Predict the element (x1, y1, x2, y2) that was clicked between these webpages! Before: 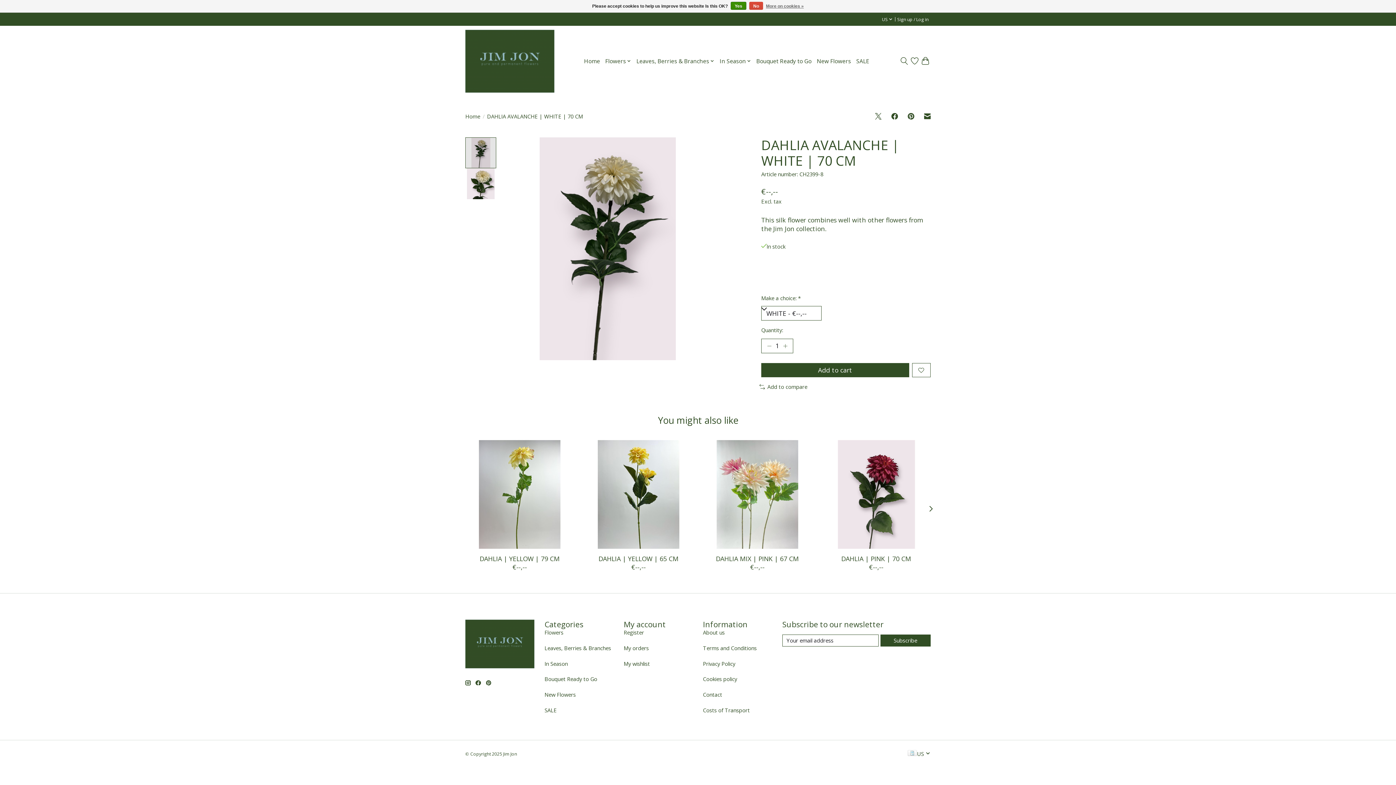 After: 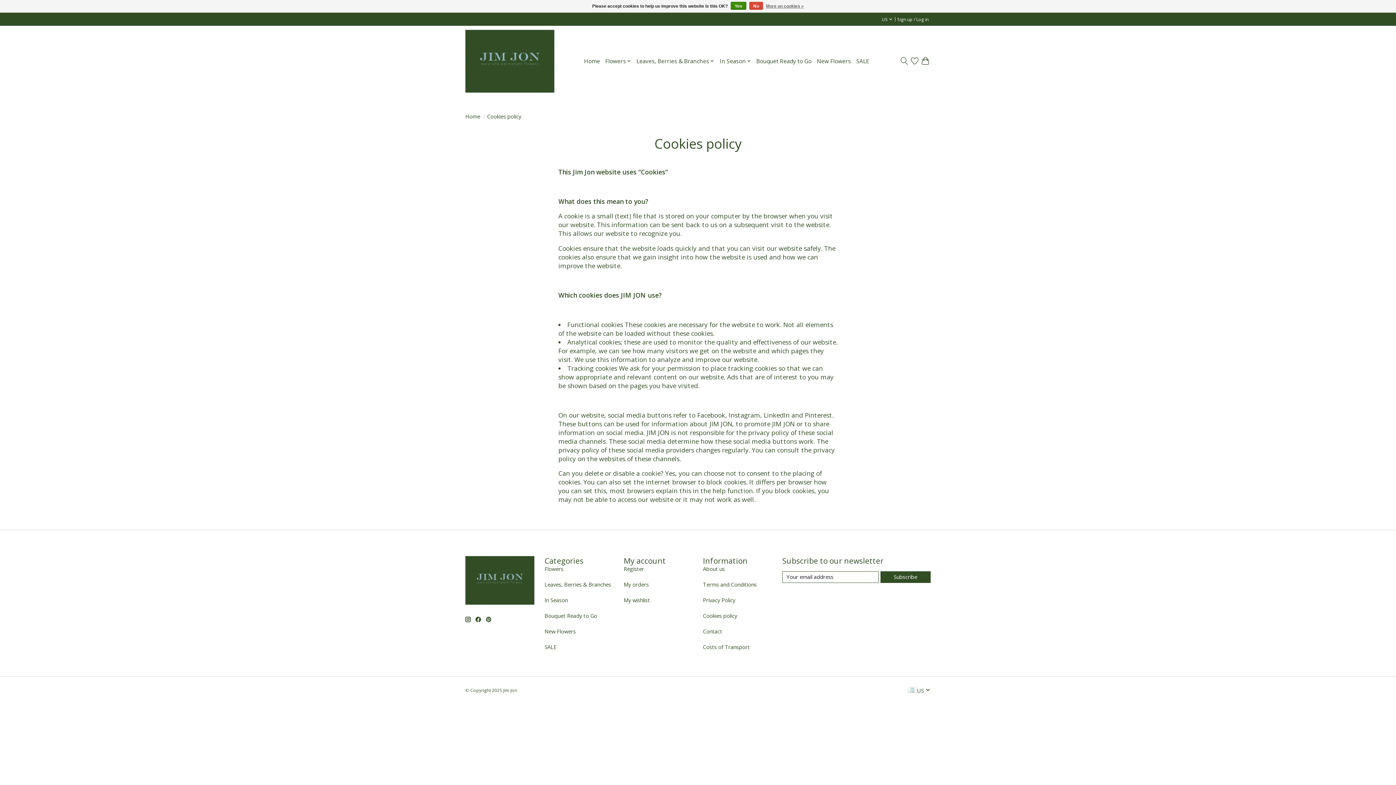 Action: bbox: (703, 675, 737, 683) label: Cookies policy